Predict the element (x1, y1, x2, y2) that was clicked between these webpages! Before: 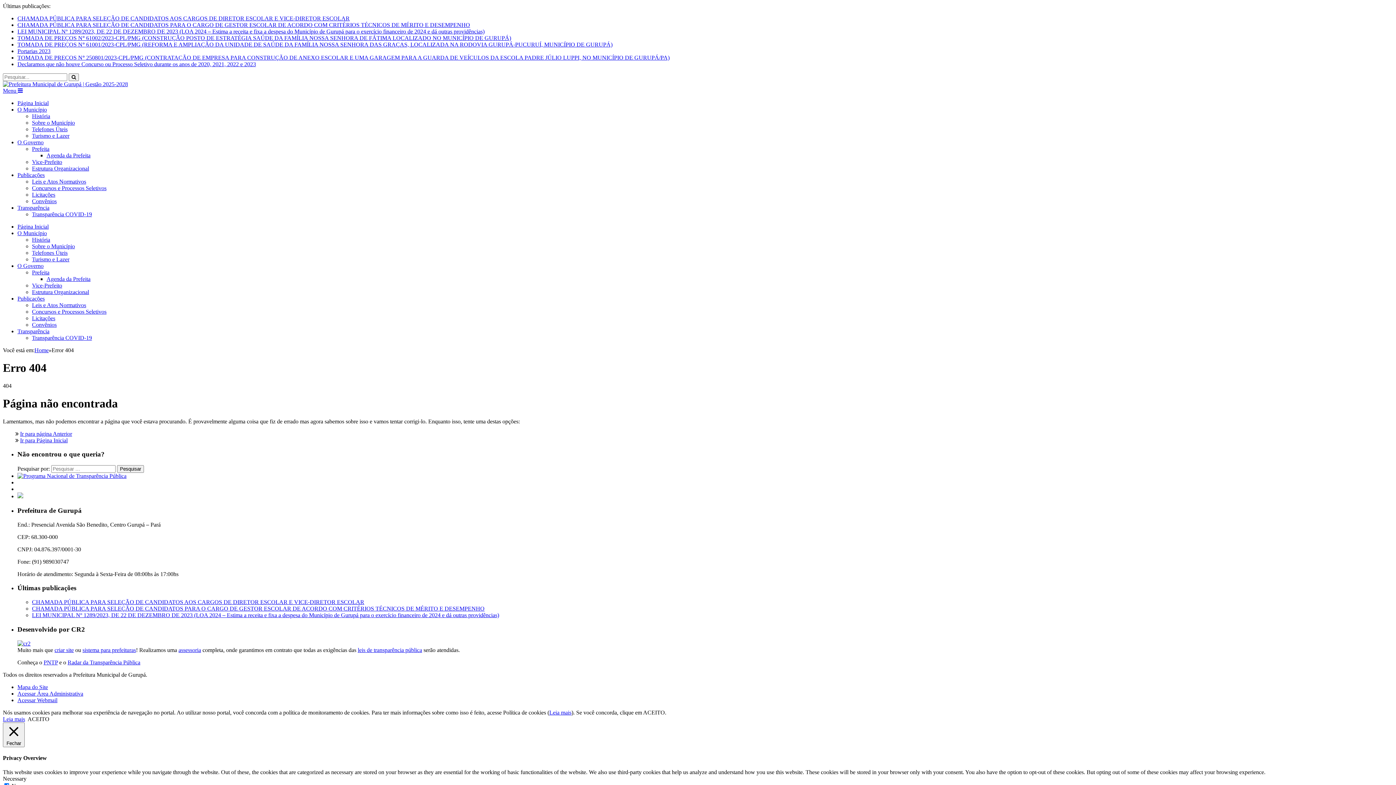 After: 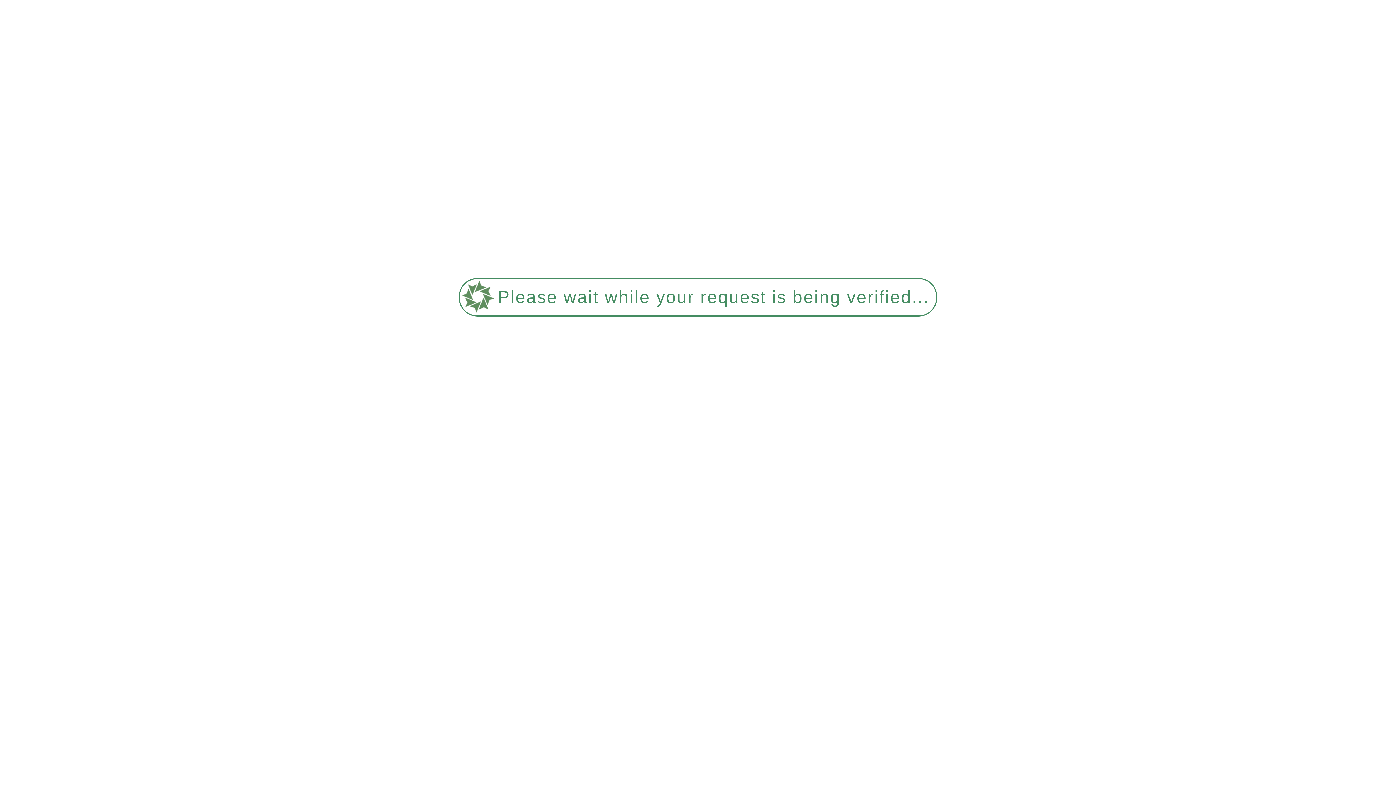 Action: bbox: (2, 81, 128, 87)